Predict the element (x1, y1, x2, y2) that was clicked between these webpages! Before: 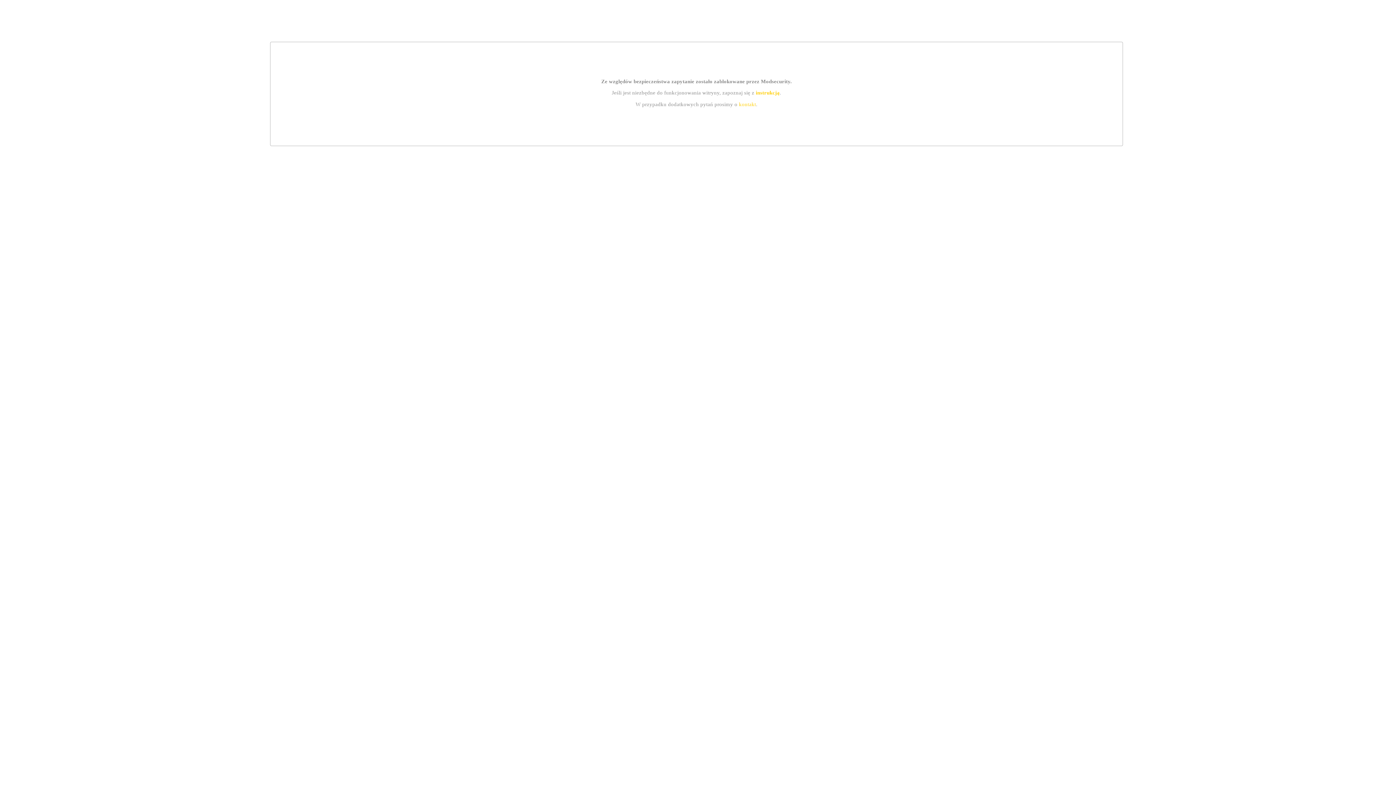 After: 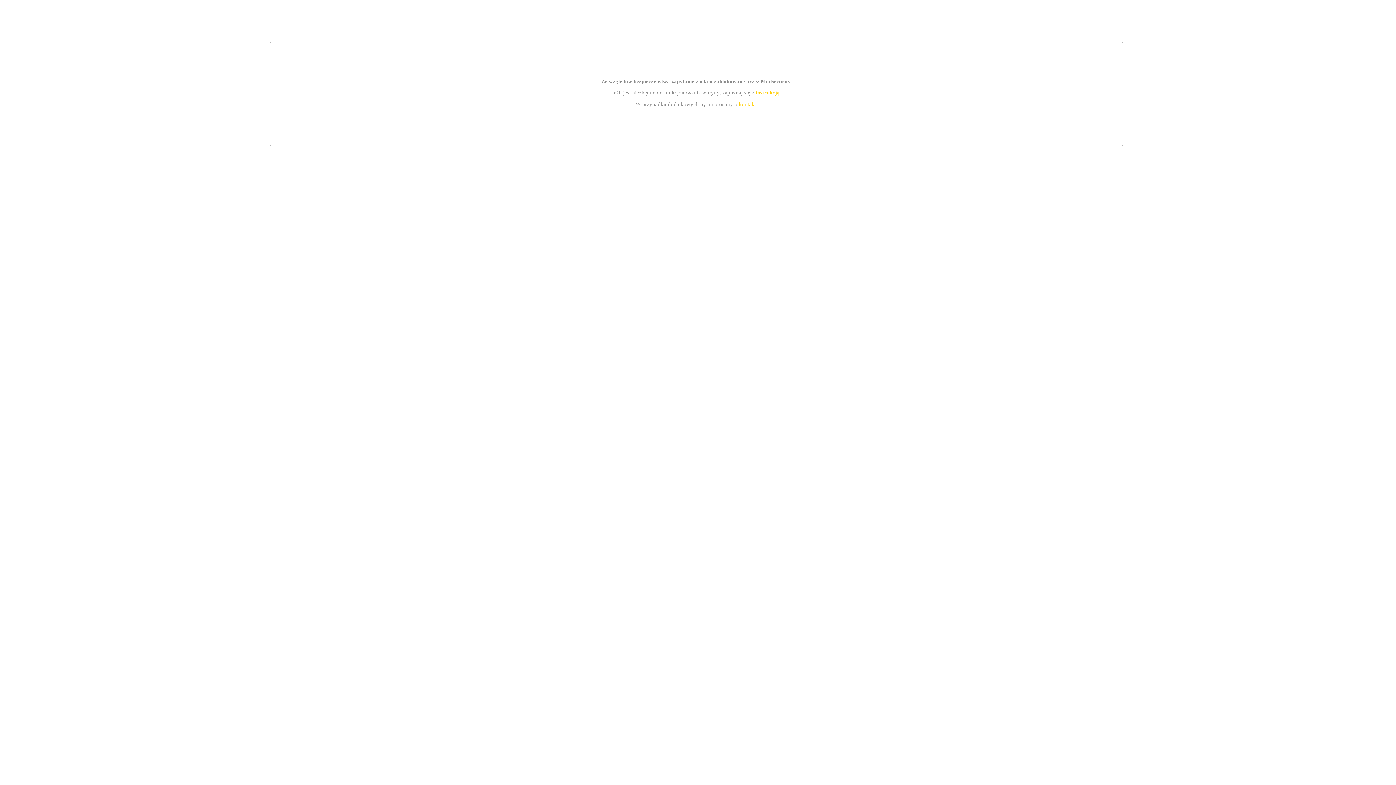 Action: label: instrukcją bbox: (755, 89, 779, 95)